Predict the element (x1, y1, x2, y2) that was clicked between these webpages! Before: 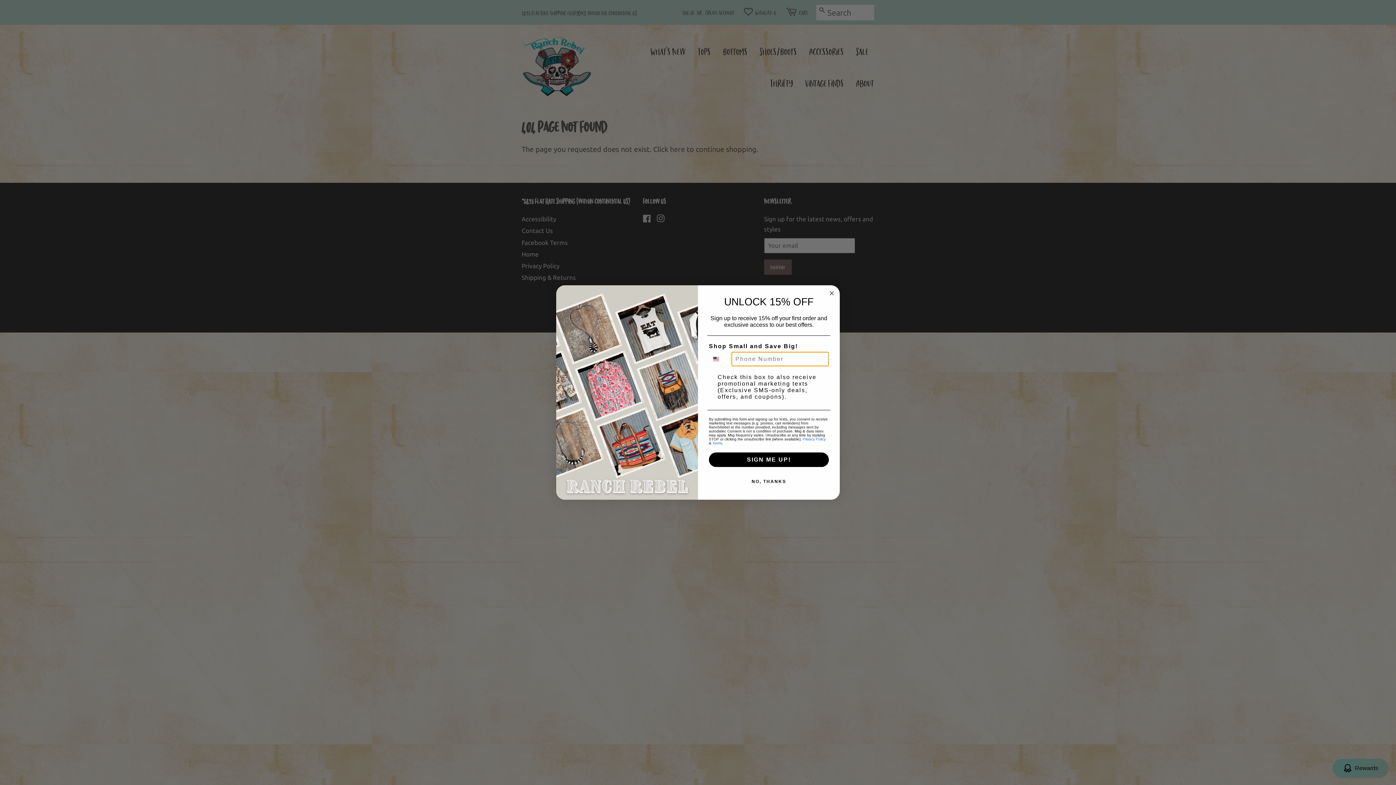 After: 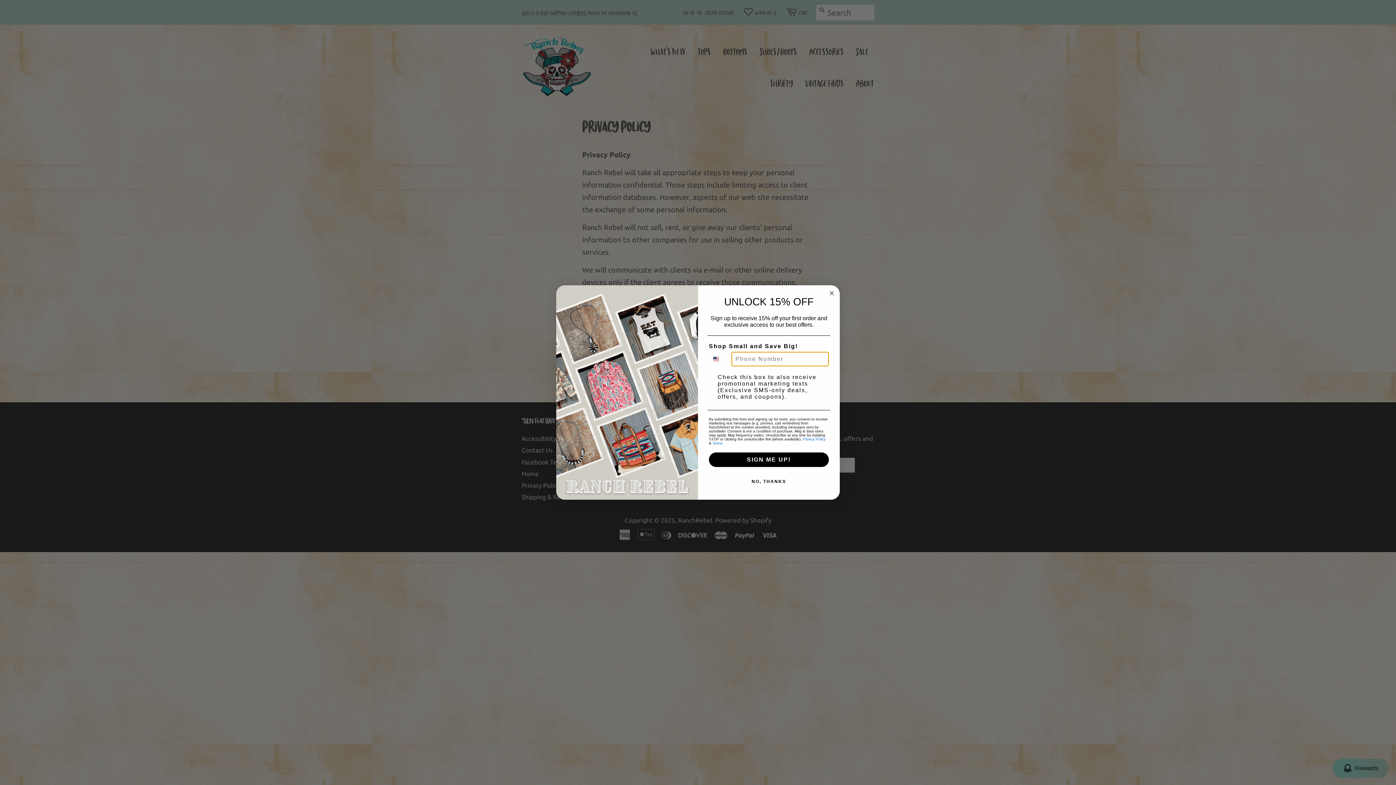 Action: label: Privacy Policy bbox: (802, 437, 825, 441)